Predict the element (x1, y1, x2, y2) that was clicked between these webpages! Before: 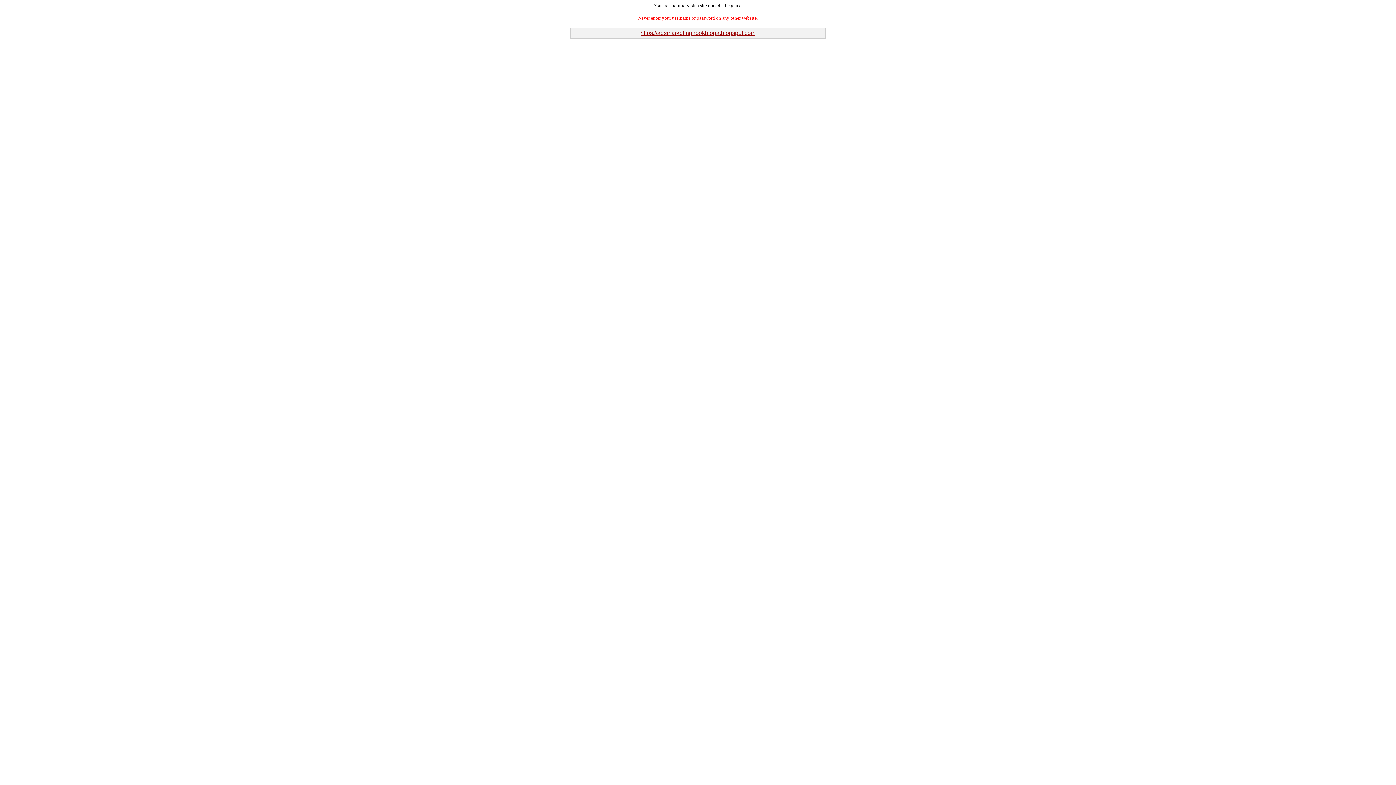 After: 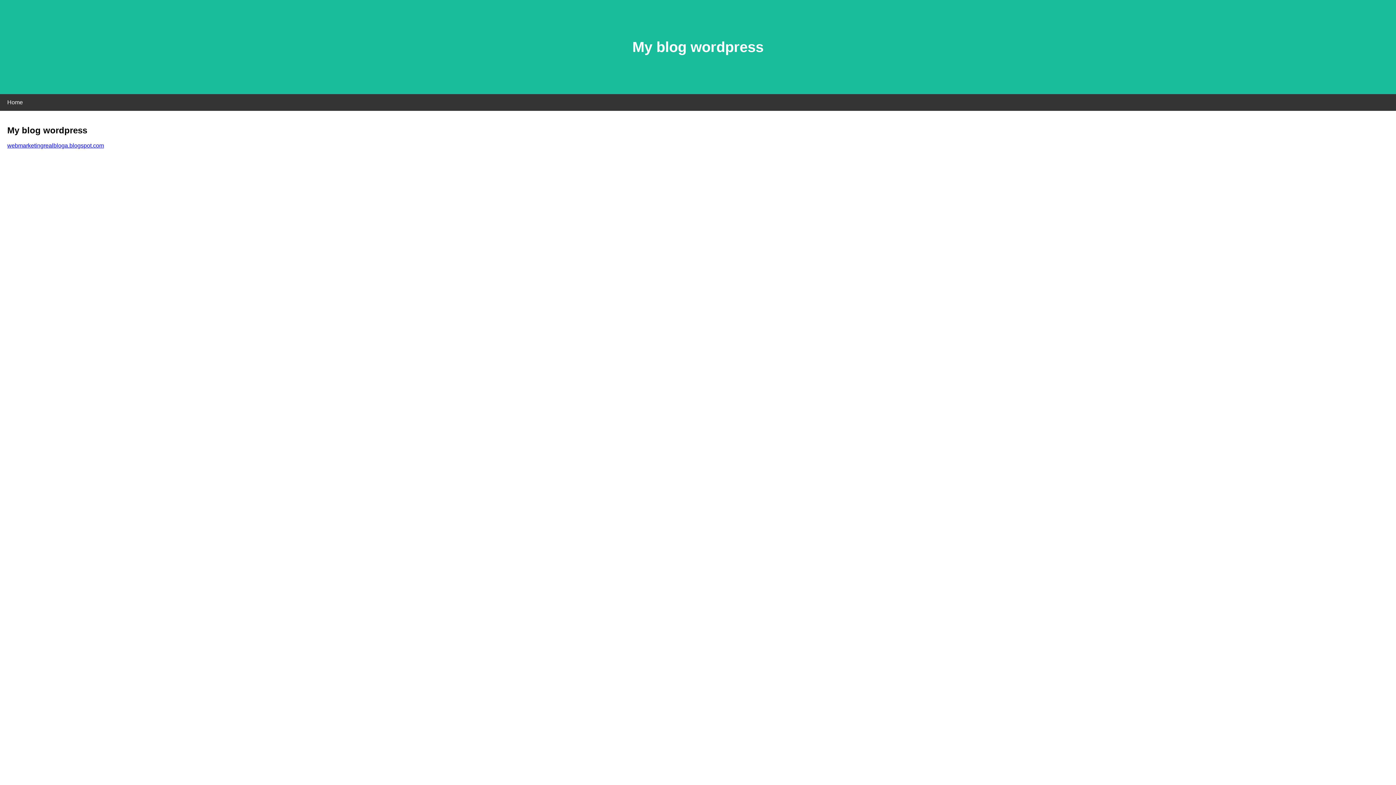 Action: bbox: (640, 29, 755, 36) label: https://adsmarketingnookbloga.blogspot.com